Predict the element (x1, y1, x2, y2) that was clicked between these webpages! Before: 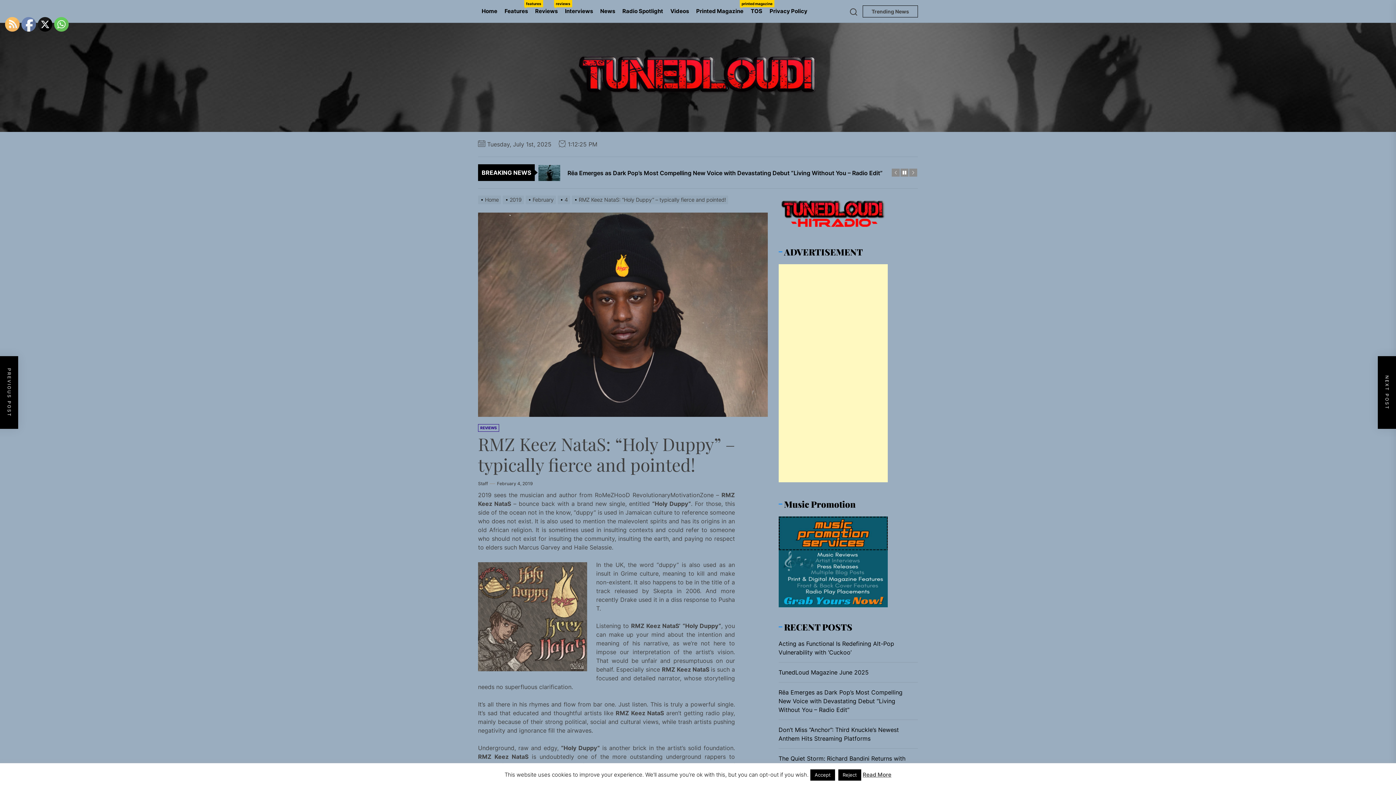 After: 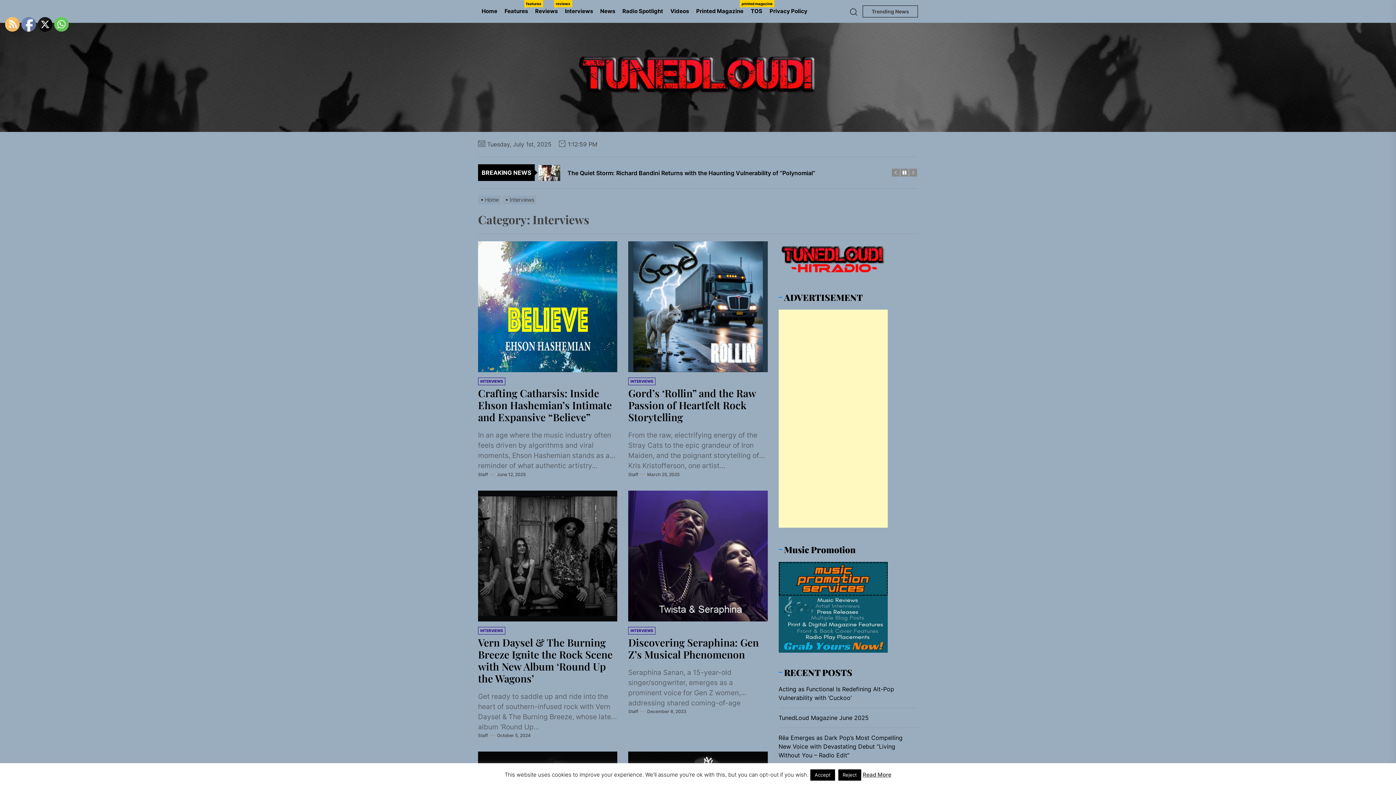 Action: label: Interviews bbox: (561, 0, 596, 22)